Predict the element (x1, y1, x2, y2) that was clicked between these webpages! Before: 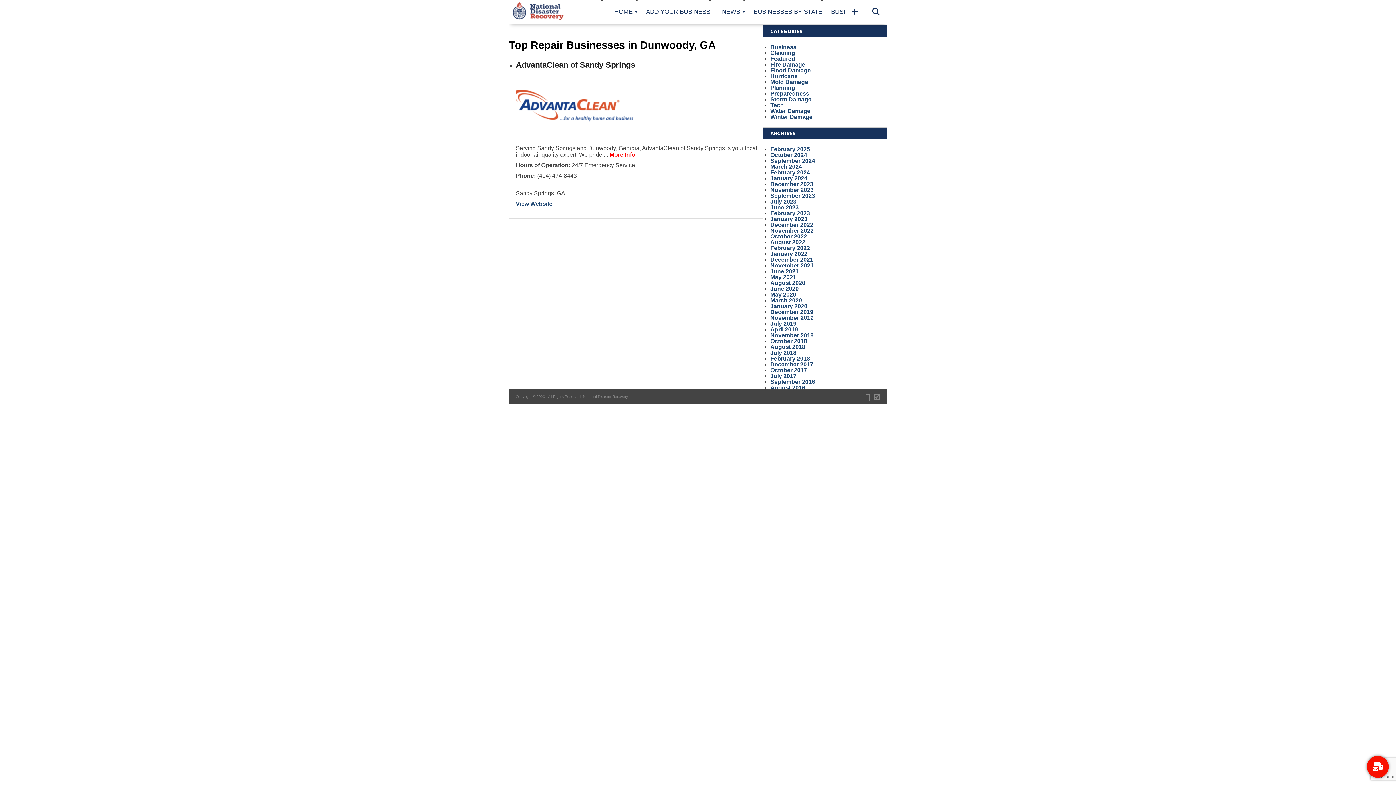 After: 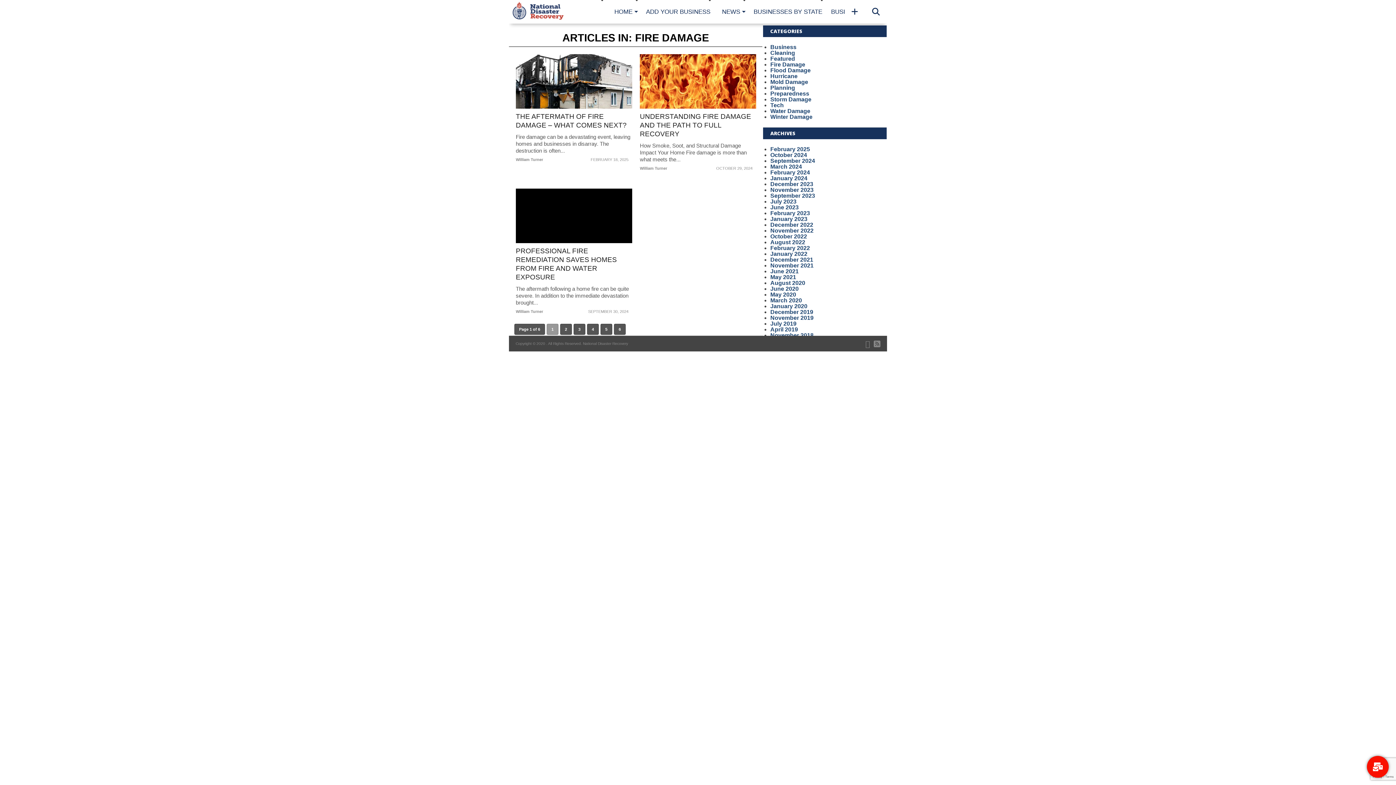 Action: bbox: (770, 61, 805, 67) label: Fire Damage